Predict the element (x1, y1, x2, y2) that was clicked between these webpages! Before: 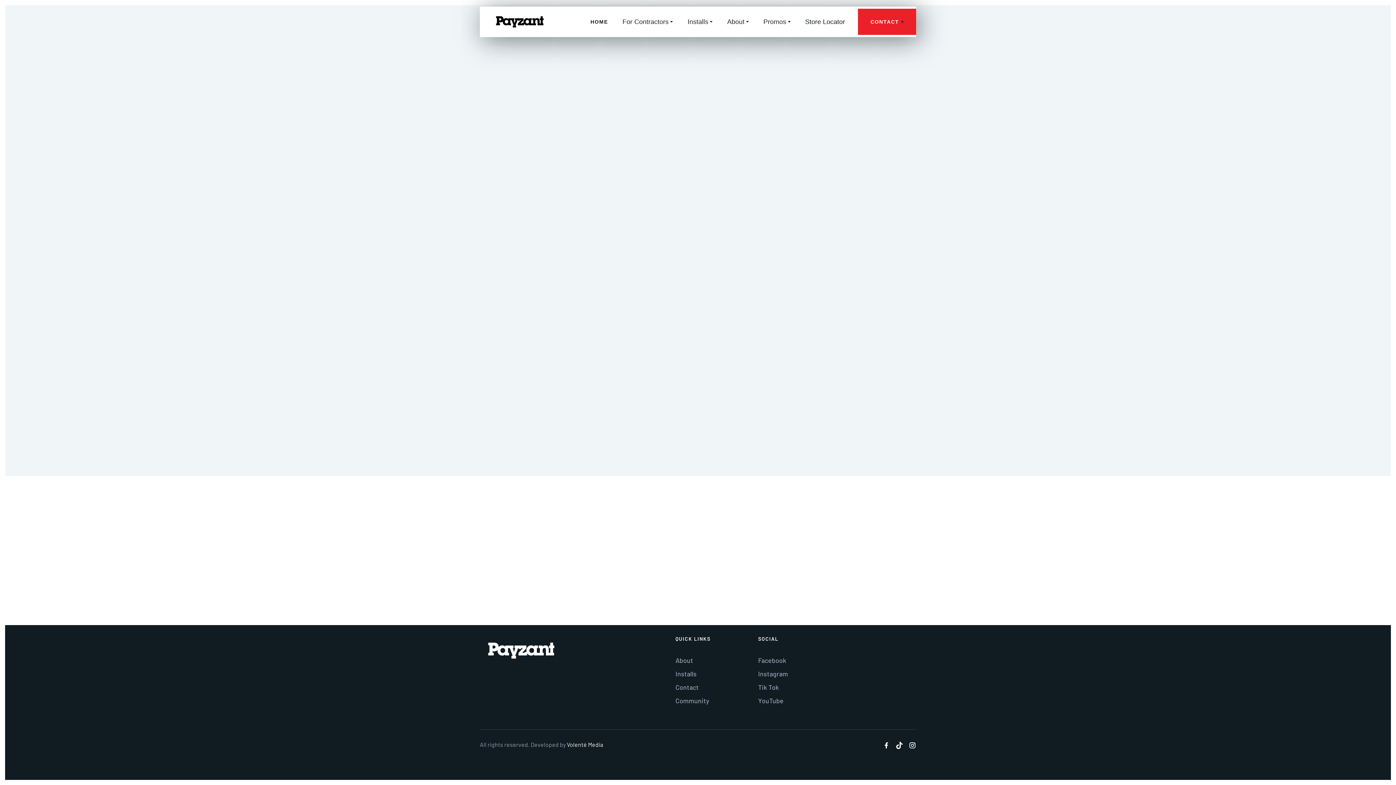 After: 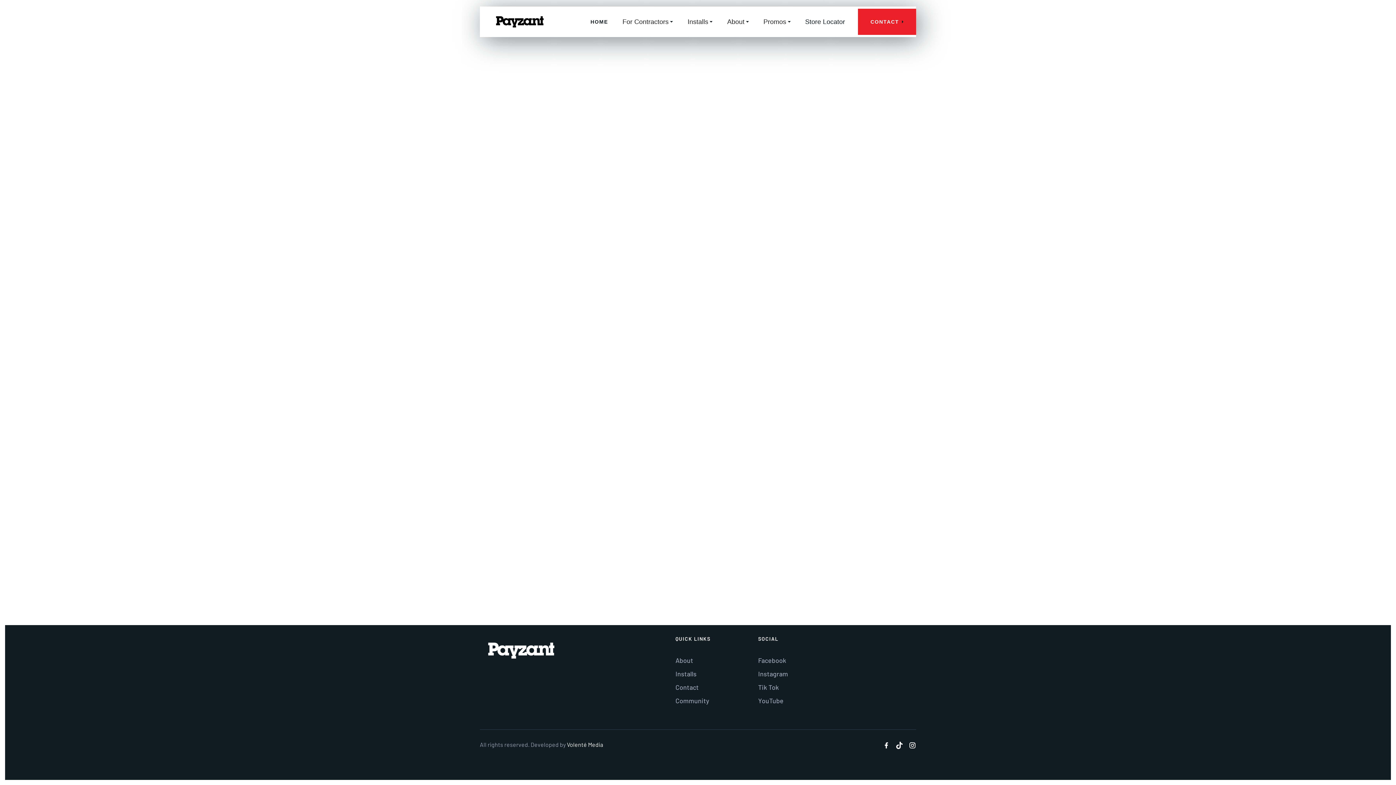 Action: label: CONTACT bbox: (858, 8, 916, 34)